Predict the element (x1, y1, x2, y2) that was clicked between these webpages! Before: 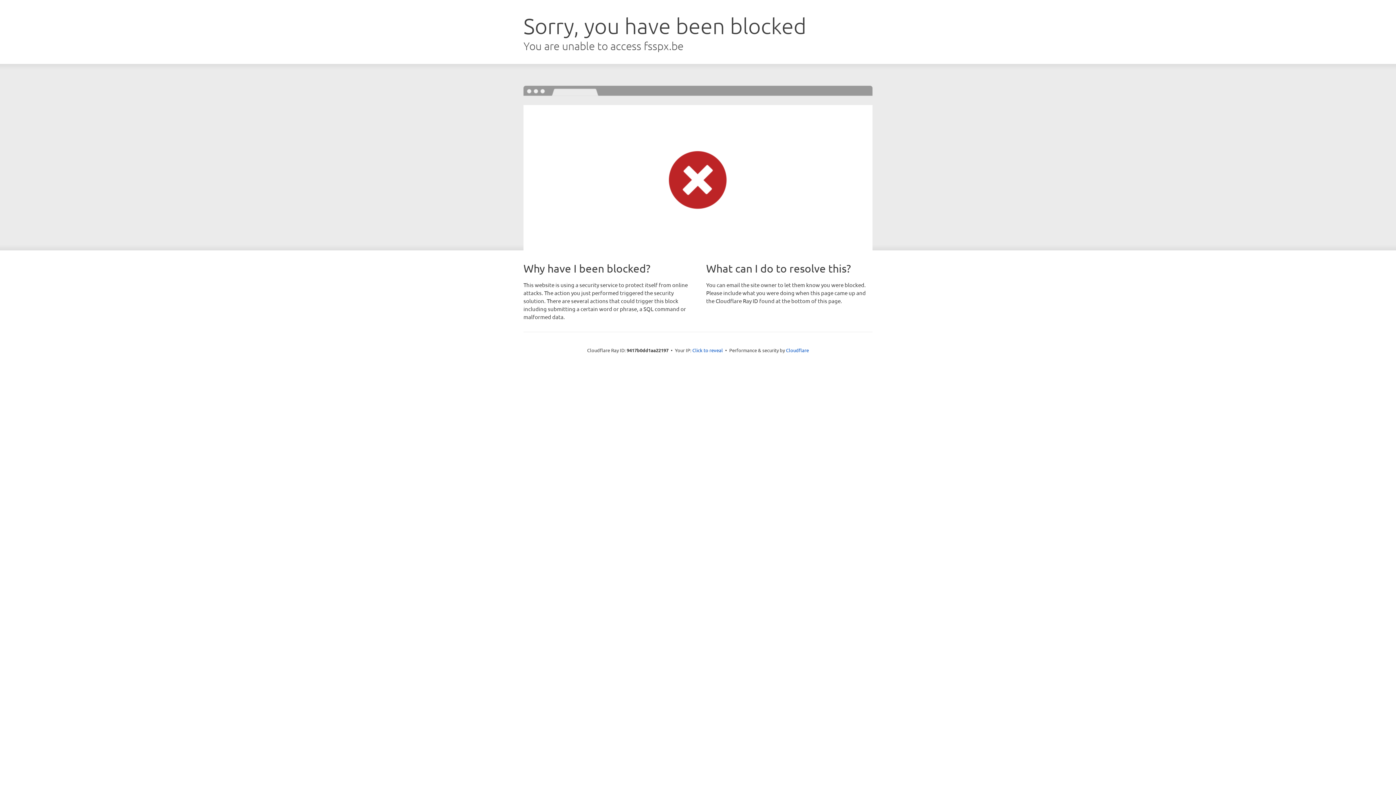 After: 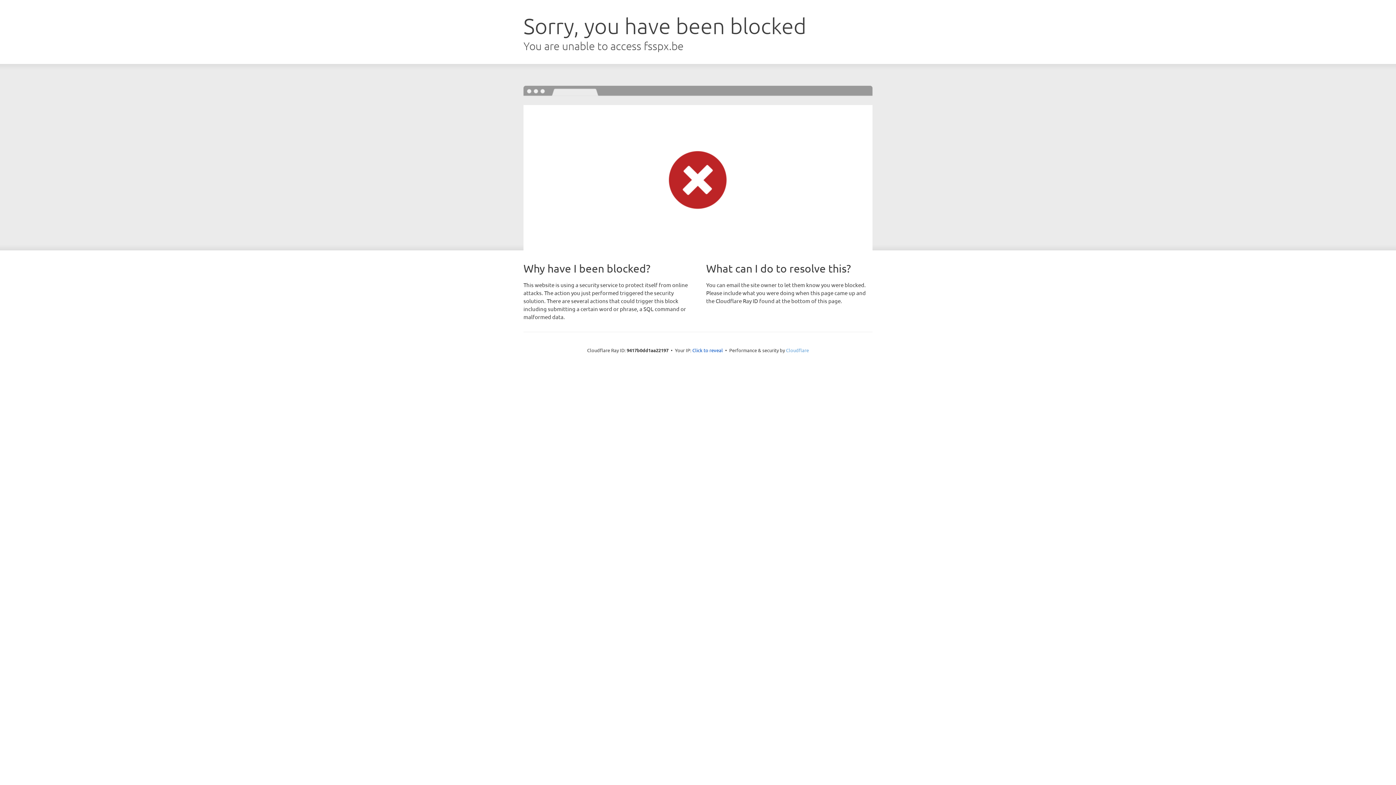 Action: label: Cloudflare bbox: (786, 347, 809, 353)